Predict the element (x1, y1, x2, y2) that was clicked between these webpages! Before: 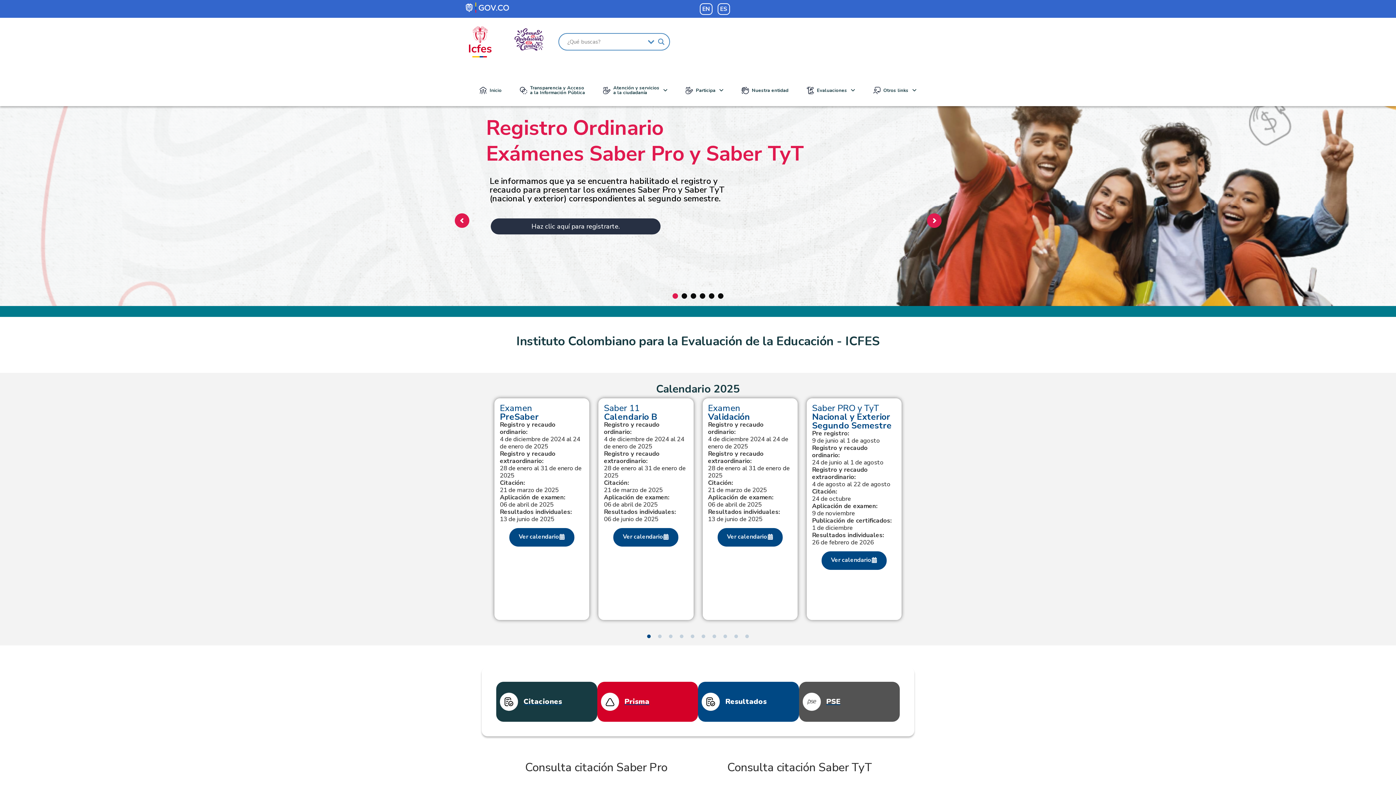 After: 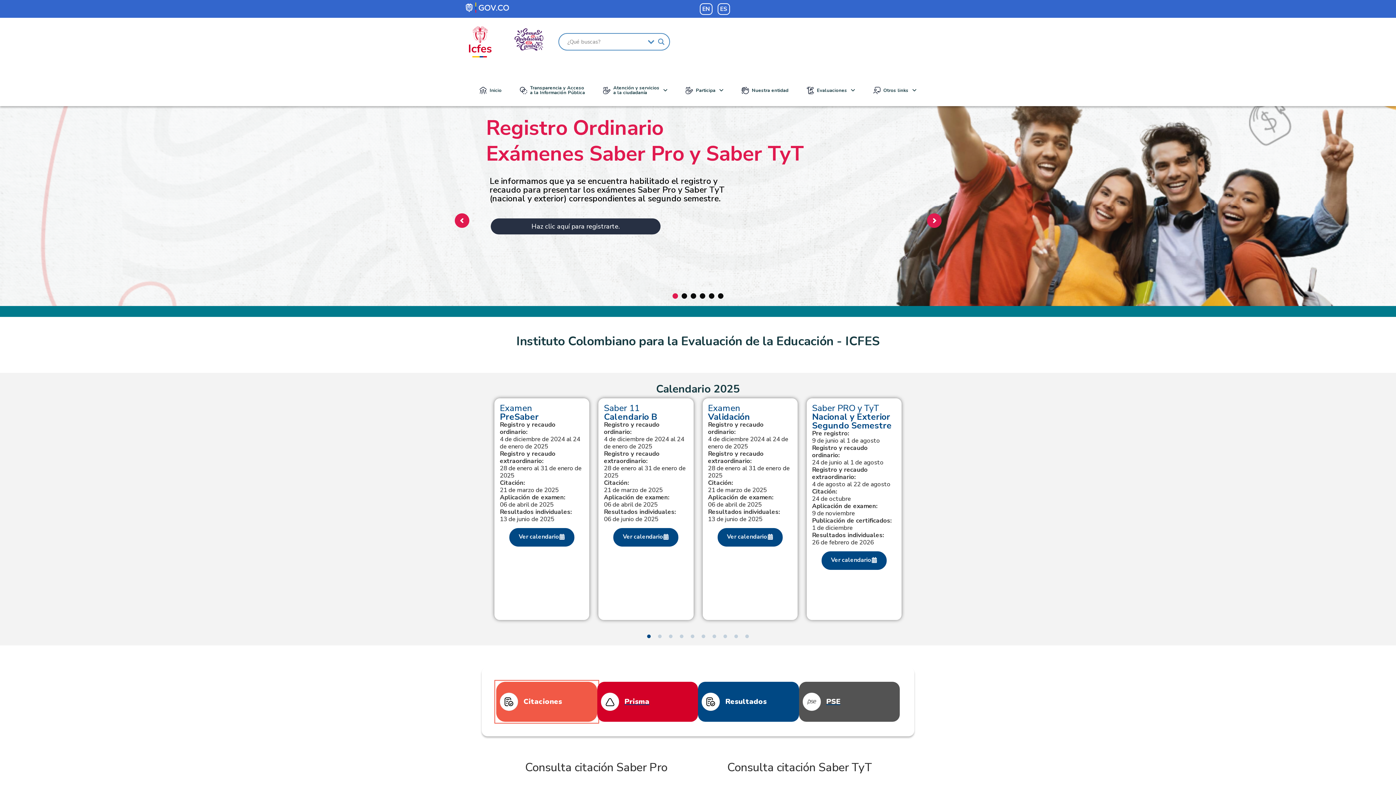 Action: bbox: (496, 682, 597, 722) label: Citaciones (se abre en una nueva pestaña)